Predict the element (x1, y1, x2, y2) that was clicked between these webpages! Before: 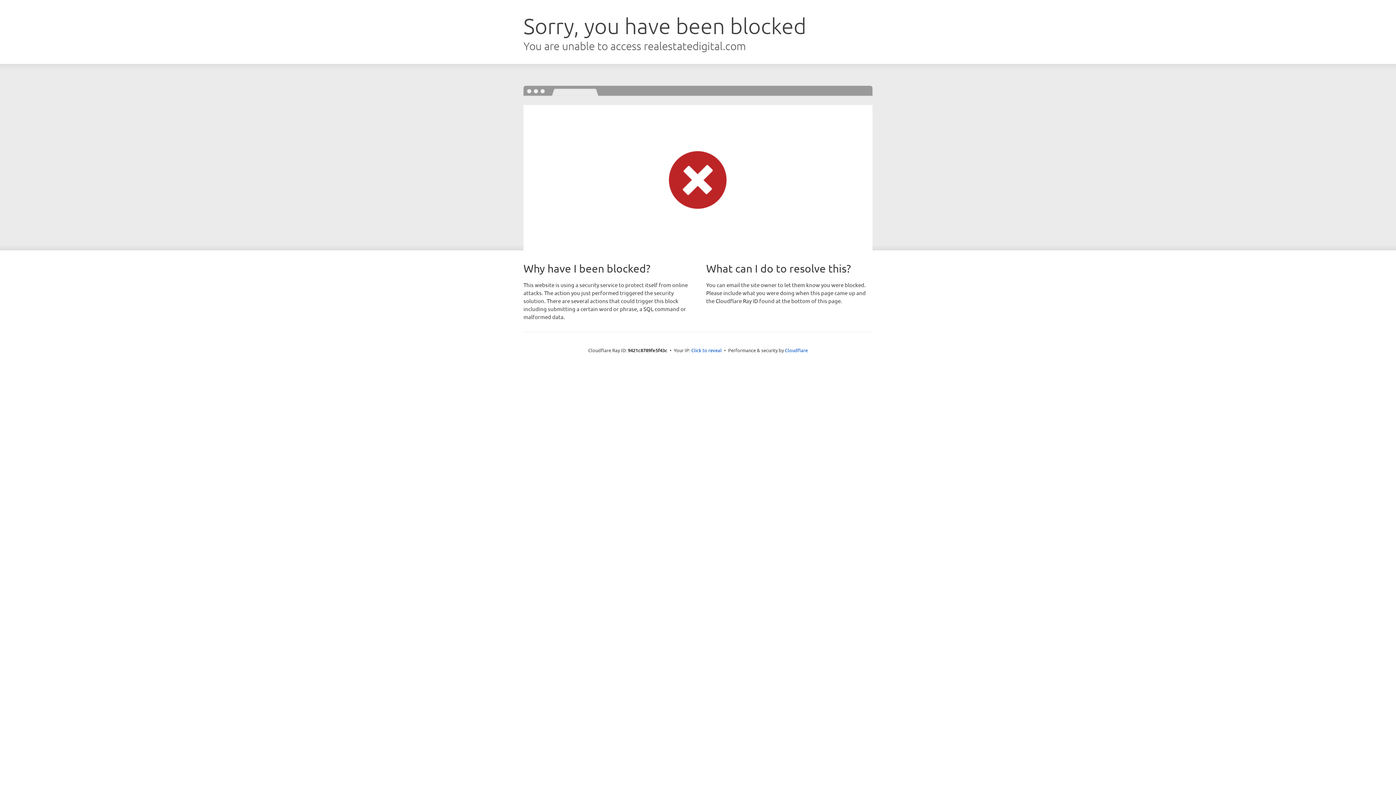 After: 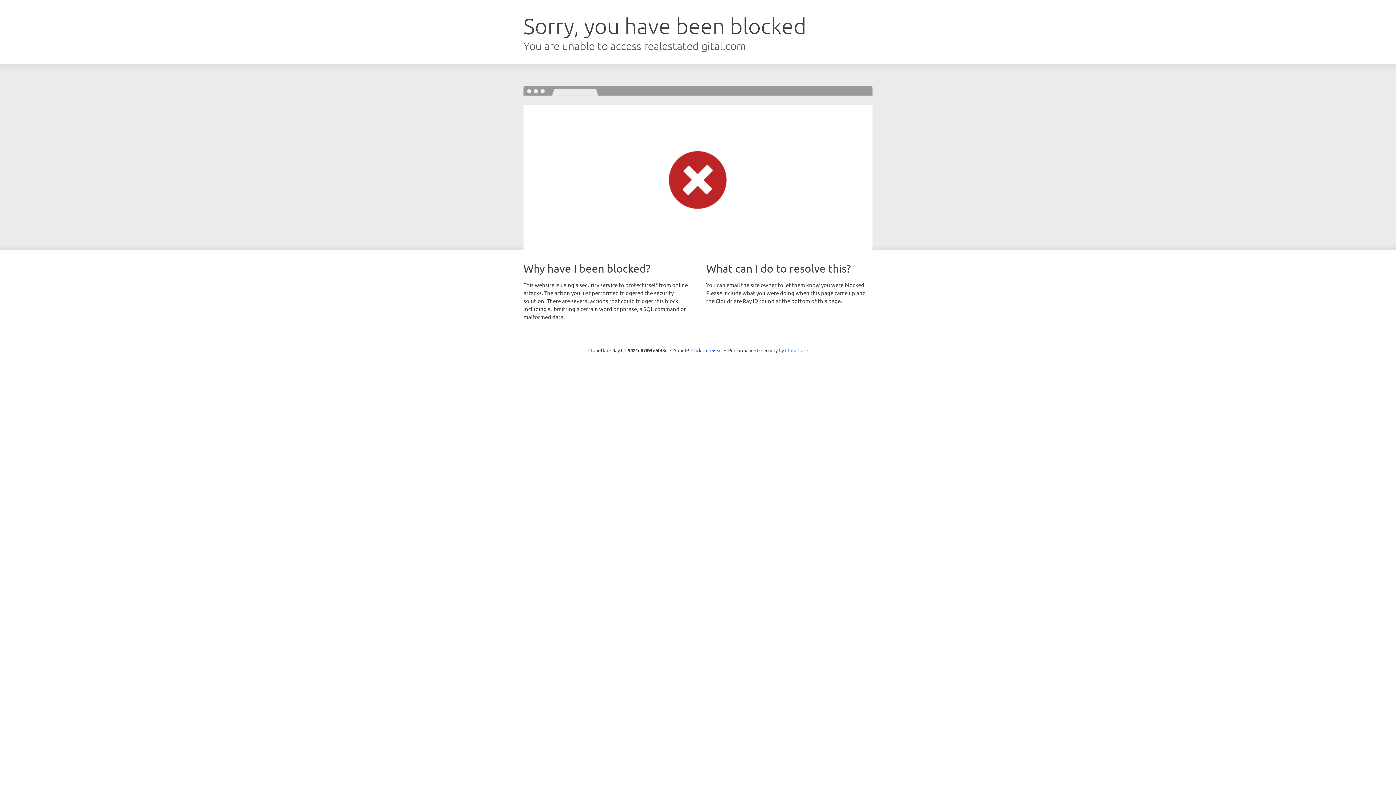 Action: label: Cloudflare bbox: (785, 347, 808, 353)